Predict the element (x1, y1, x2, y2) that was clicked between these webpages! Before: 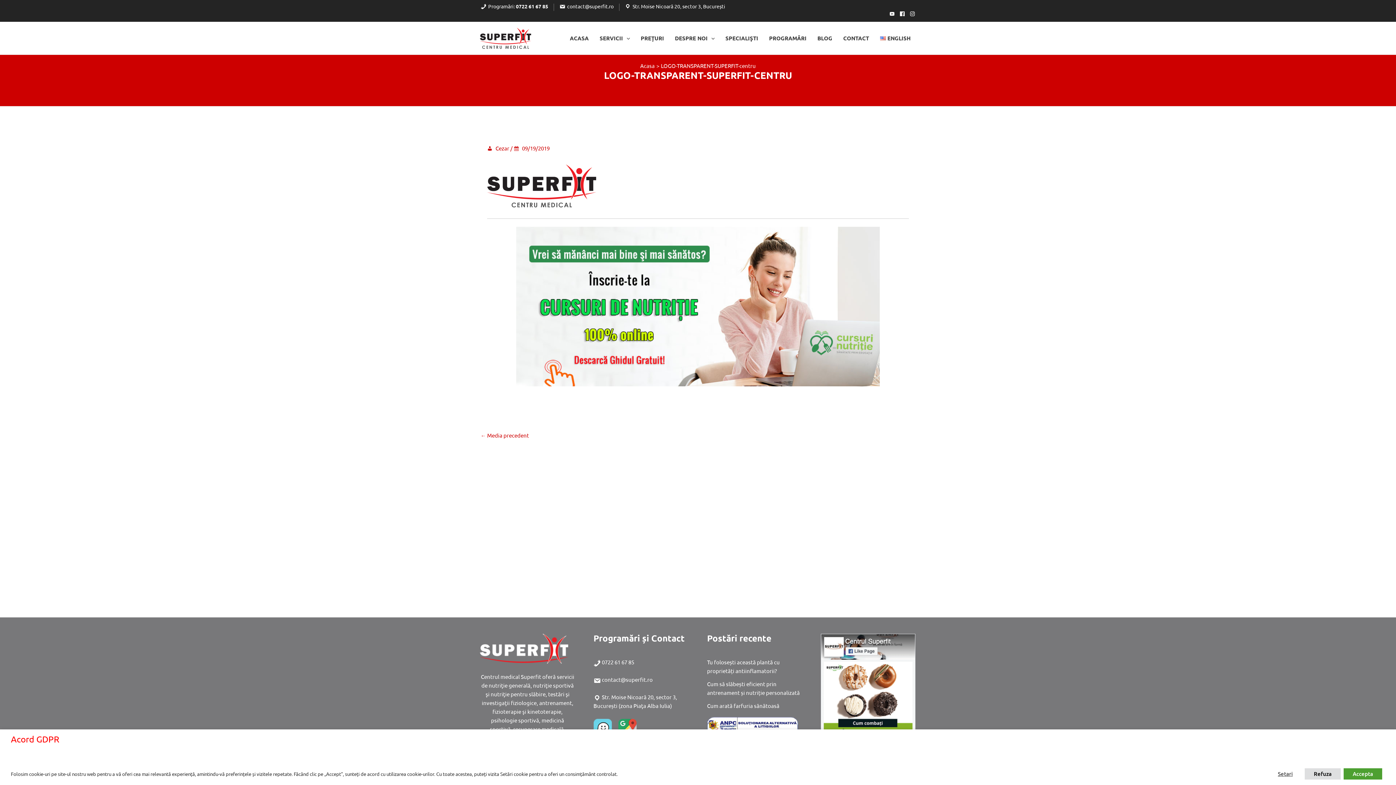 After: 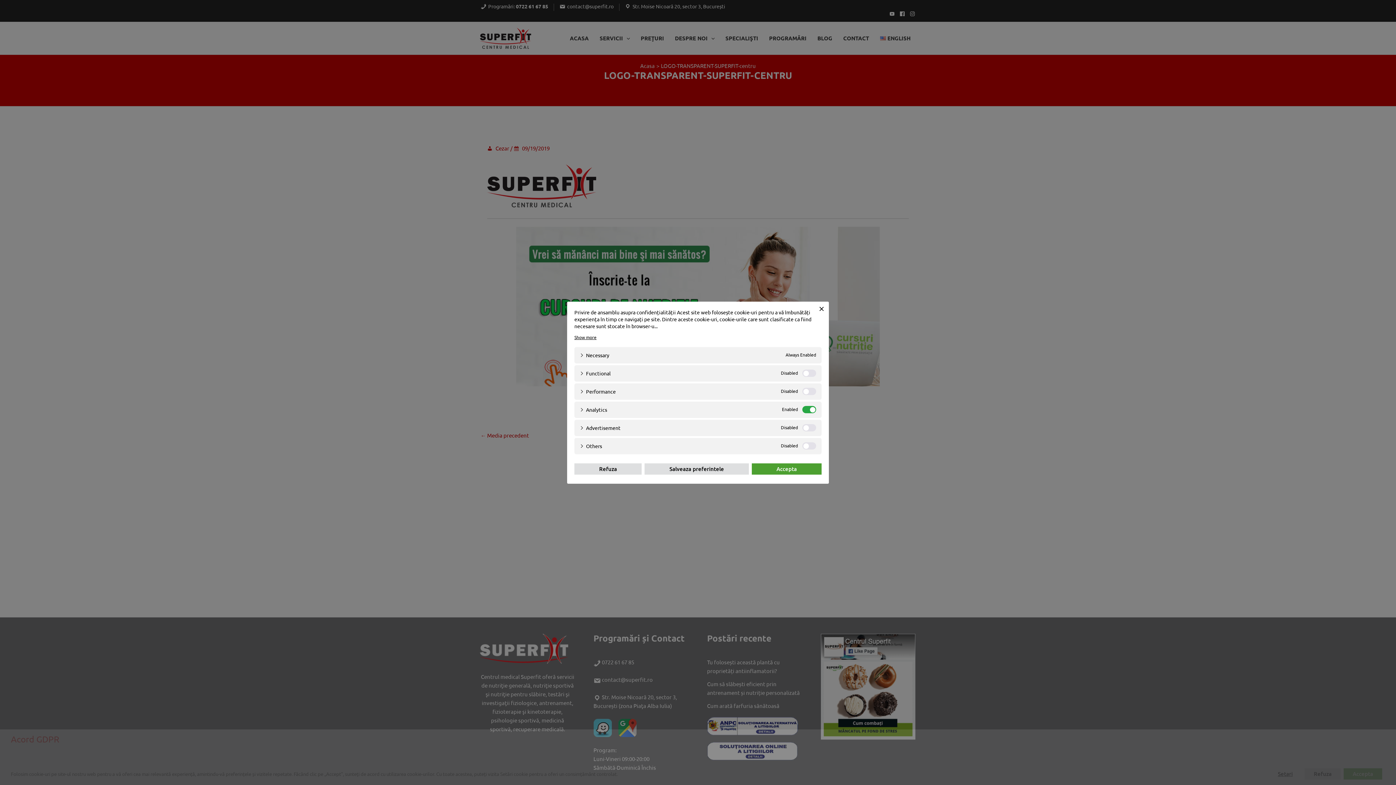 Action: label: Setari bbox: (1269, 768, 1302, 780)